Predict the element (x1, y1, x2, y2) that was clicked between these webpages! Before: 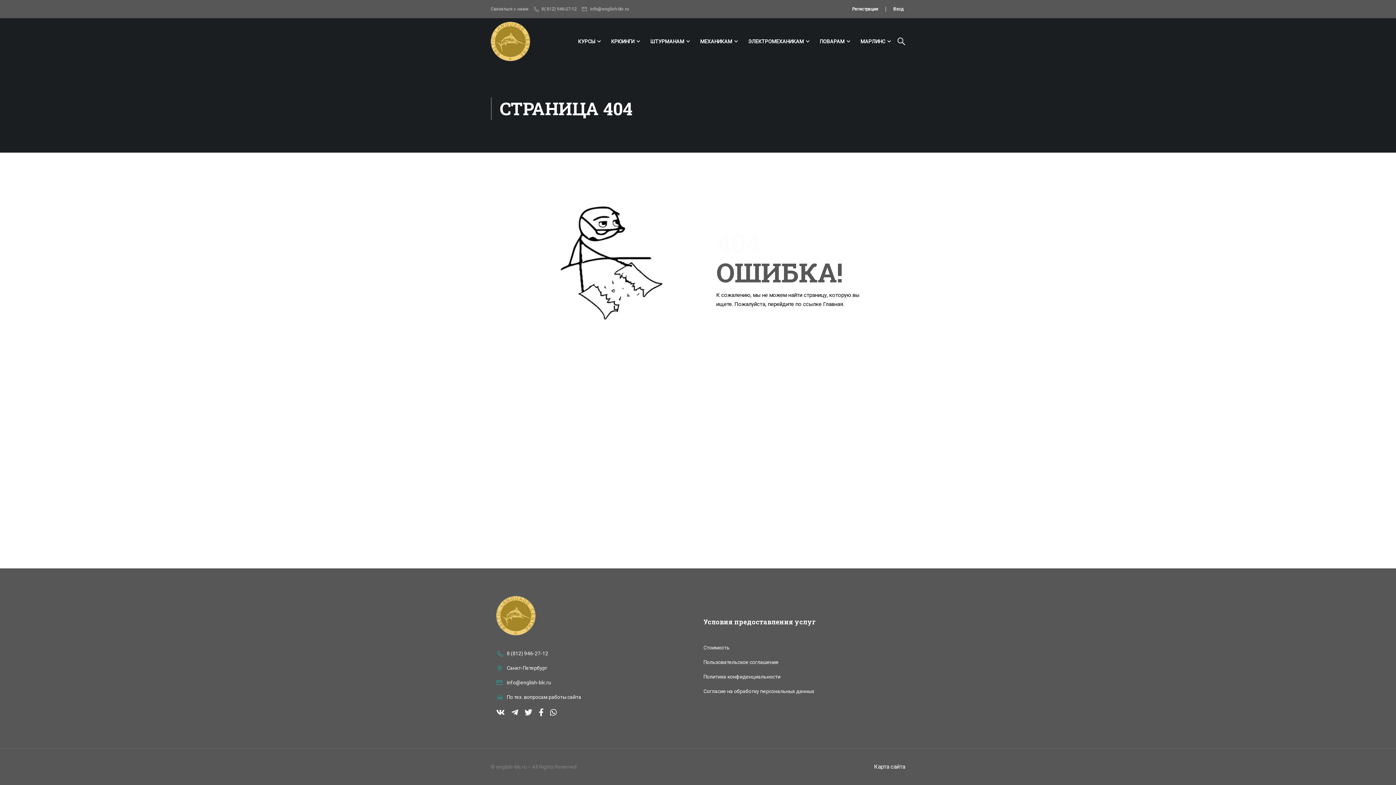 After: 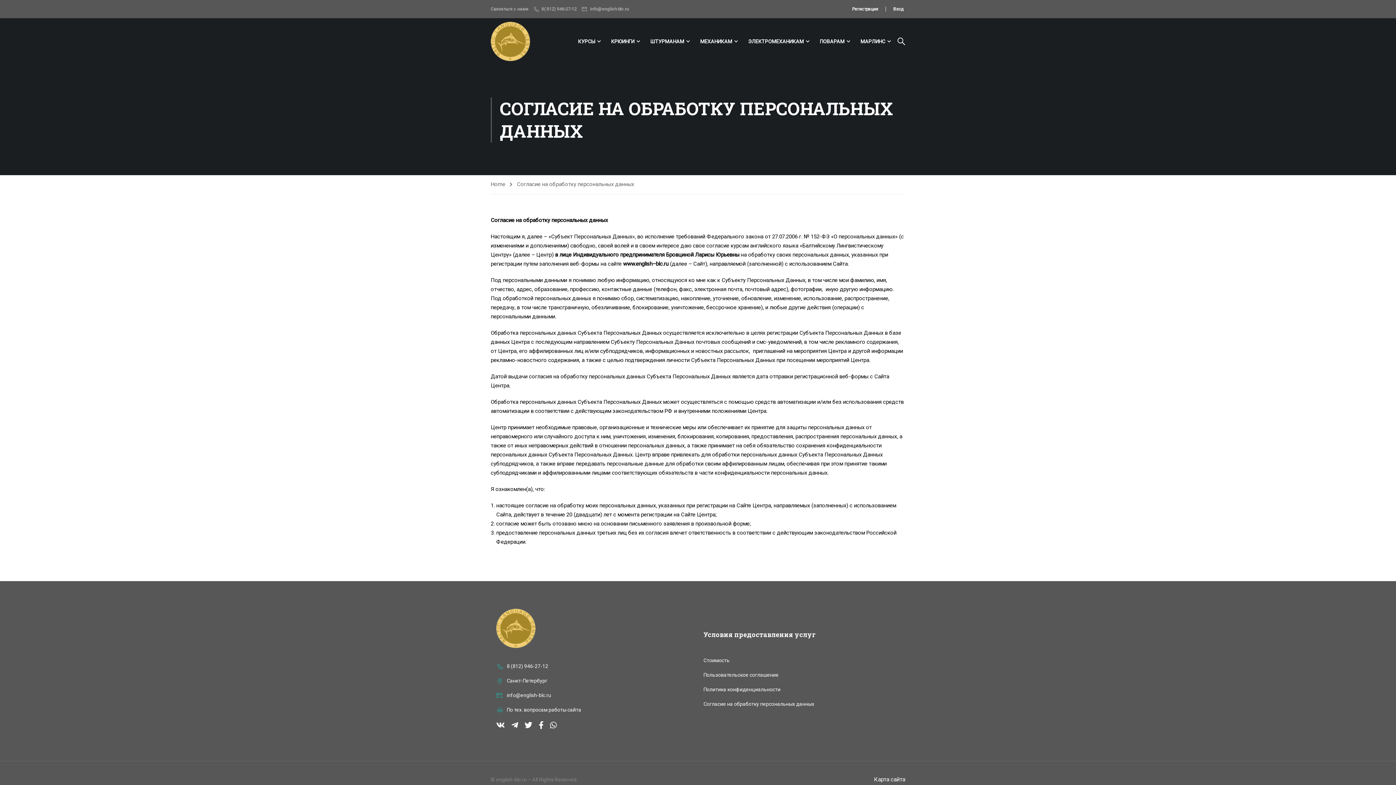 Action: label: Согласие на обработку персональных данных bbox: (703, 688, 814, 694)